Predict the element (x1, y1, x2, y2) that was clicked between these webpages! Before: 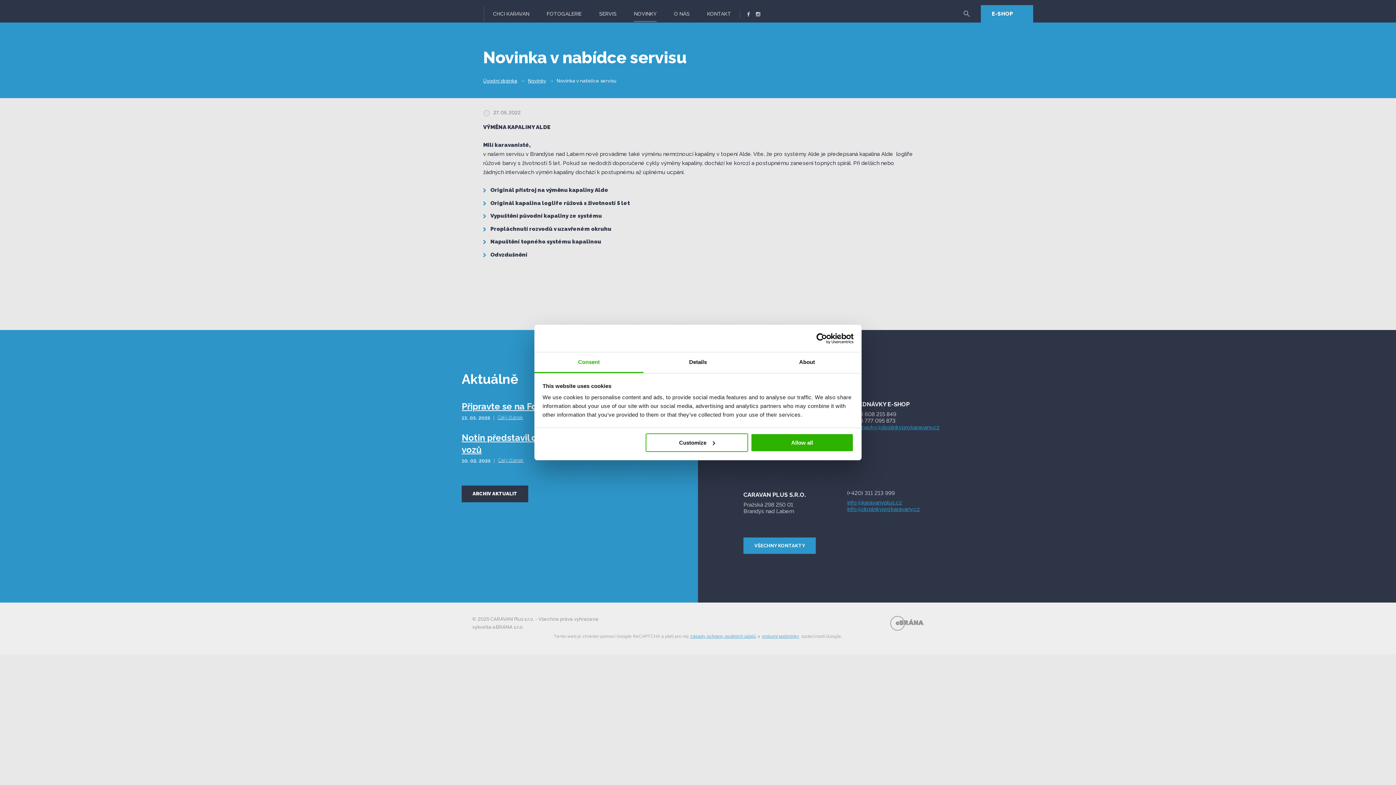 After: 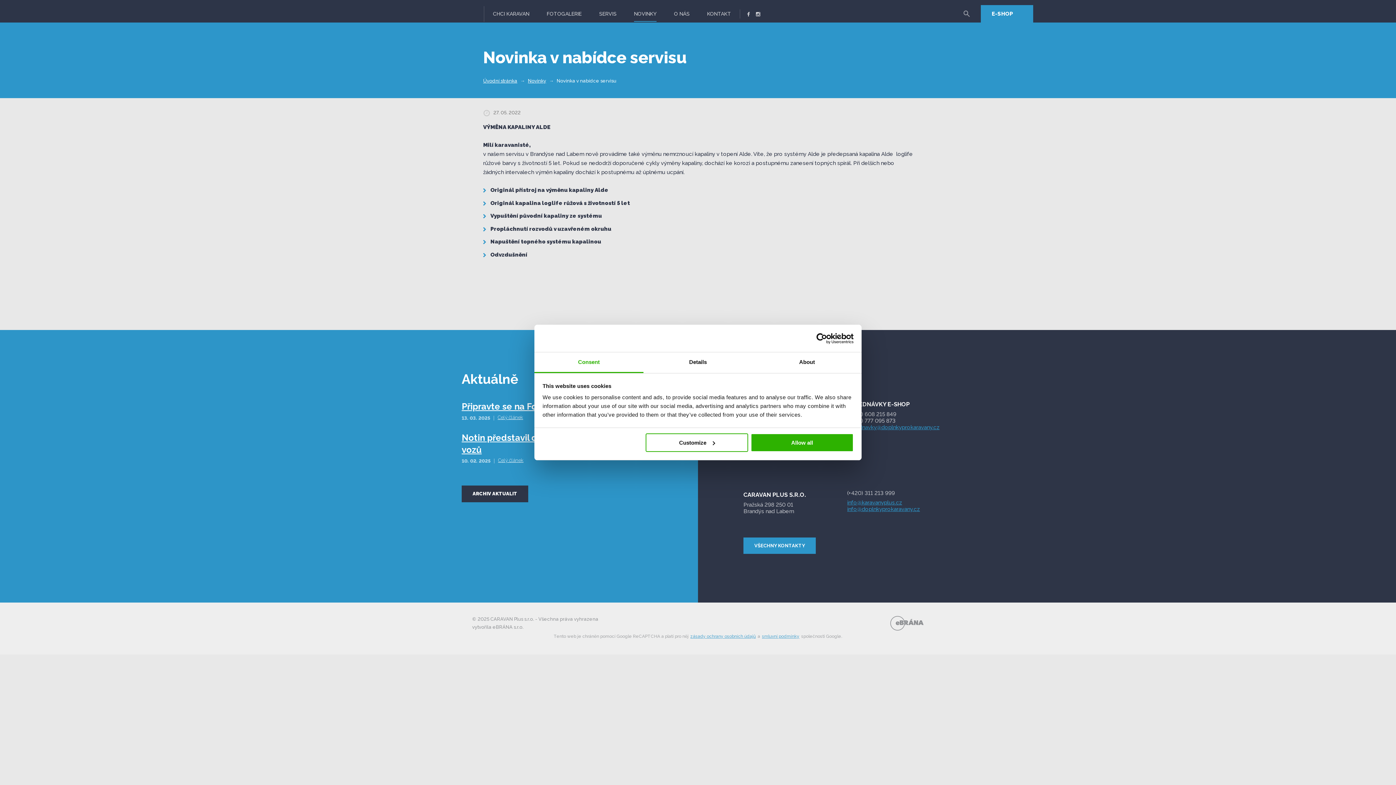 Action: bbox: (847, 411, 896, 417) label: (+420) 608 215 849